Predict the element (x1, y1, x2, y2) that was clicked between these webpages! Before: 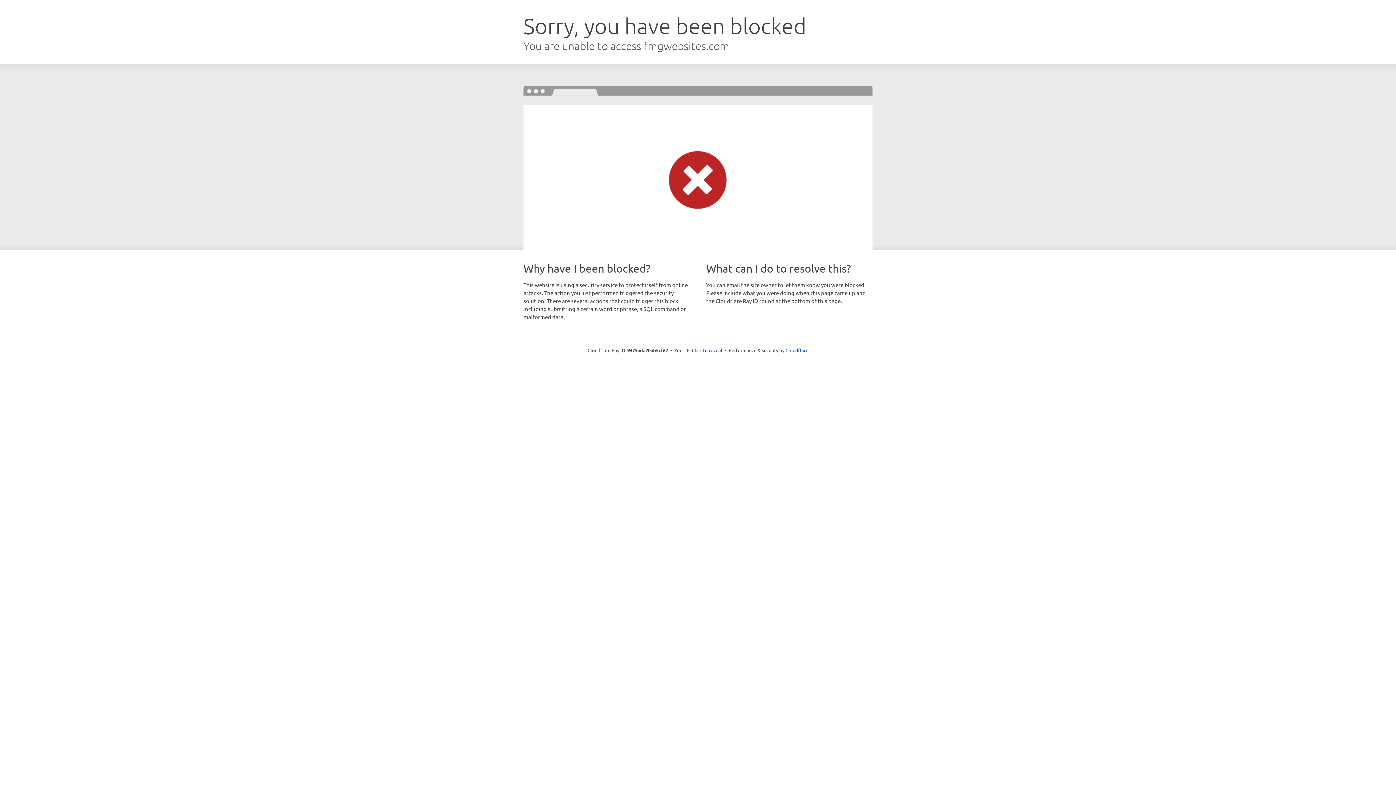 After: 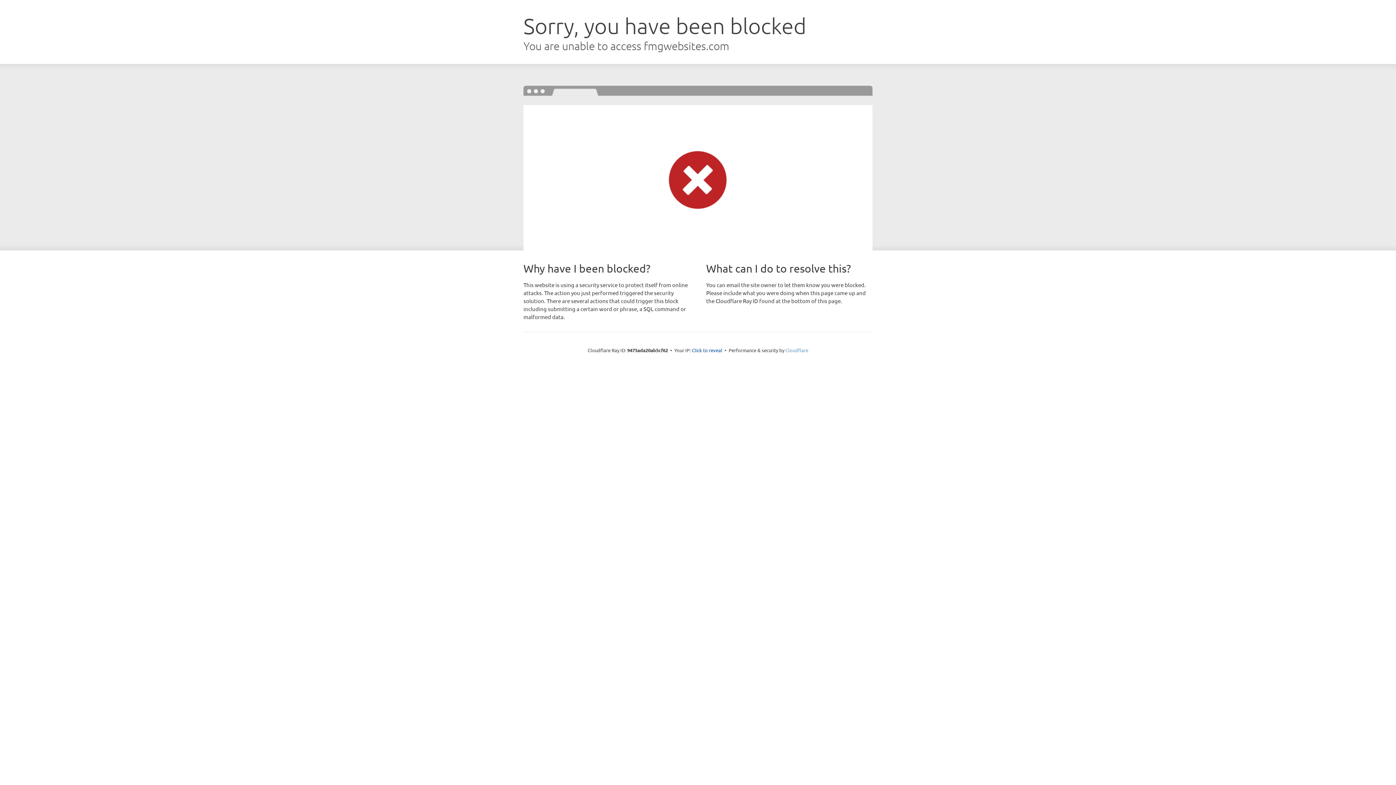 Action: bbox: (785, 347, 808, 353) label: Cloudflare